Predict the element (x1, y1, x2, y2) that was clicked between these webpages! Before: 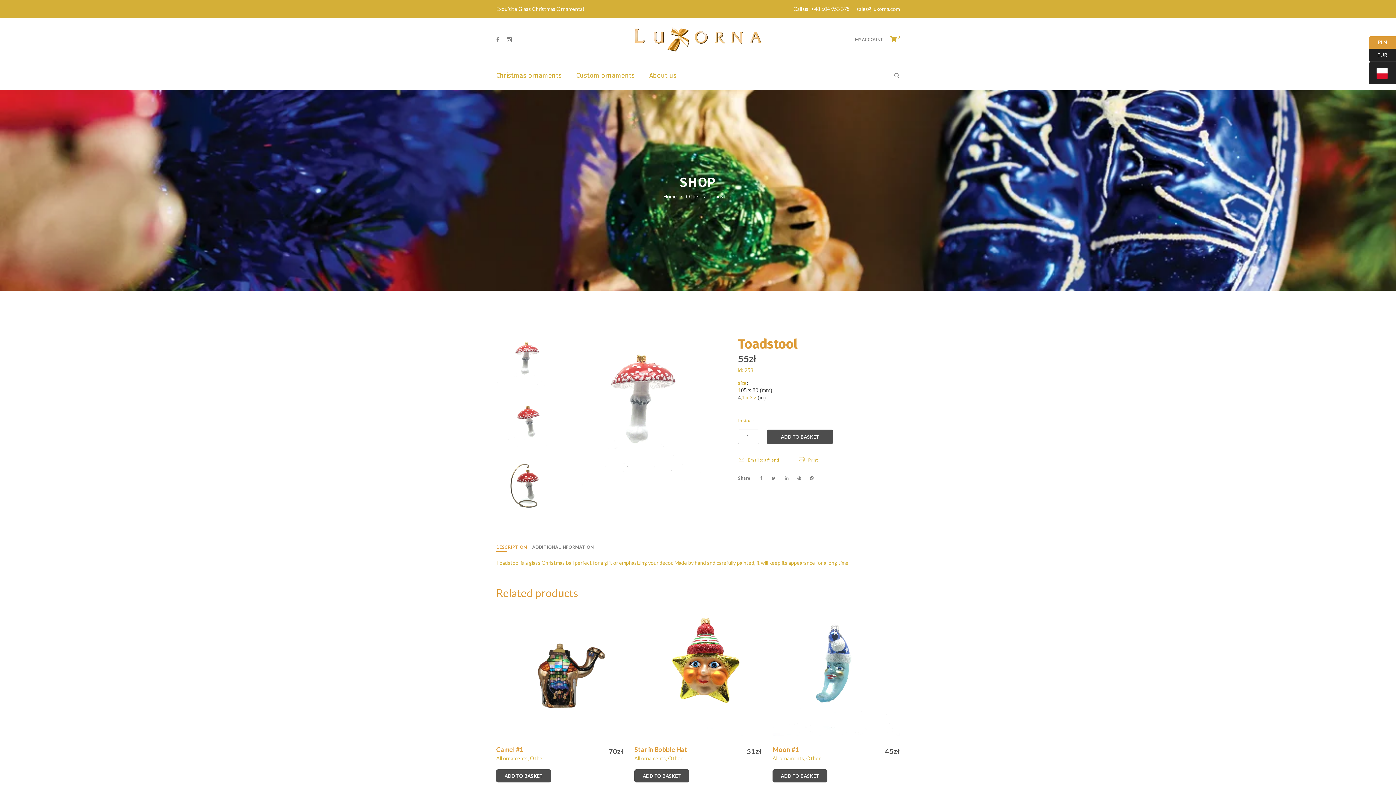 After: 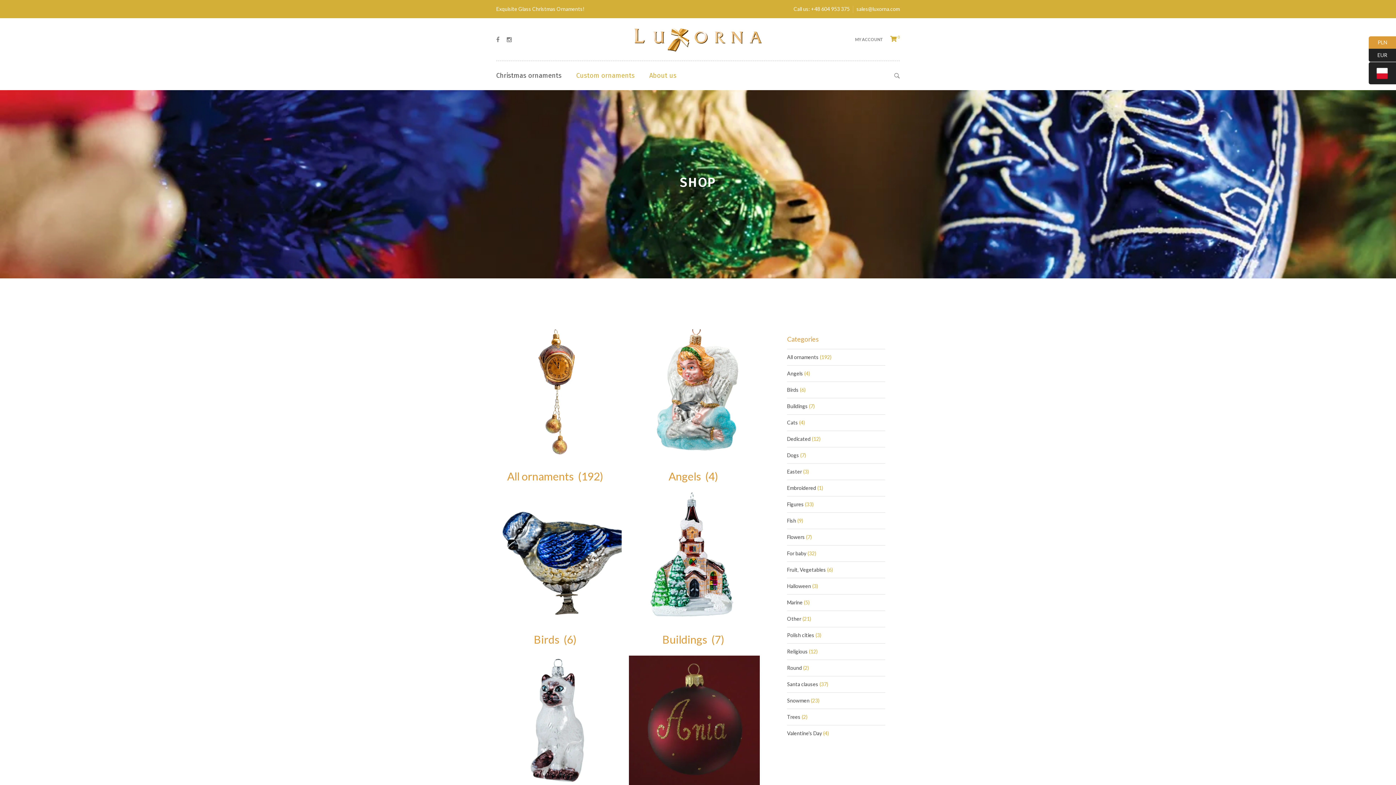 Action: label: Christmas ornaments bbox: (496, 61, 561, 90)